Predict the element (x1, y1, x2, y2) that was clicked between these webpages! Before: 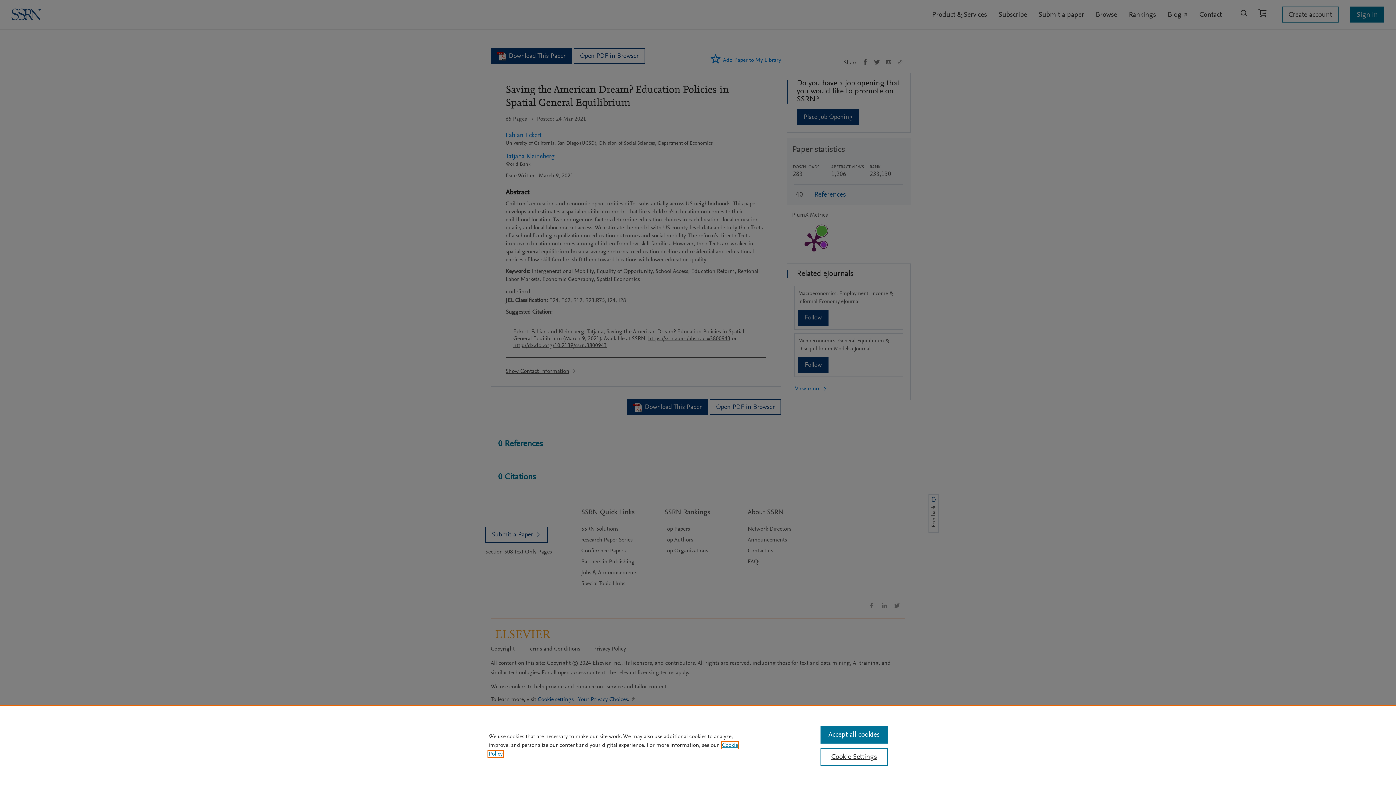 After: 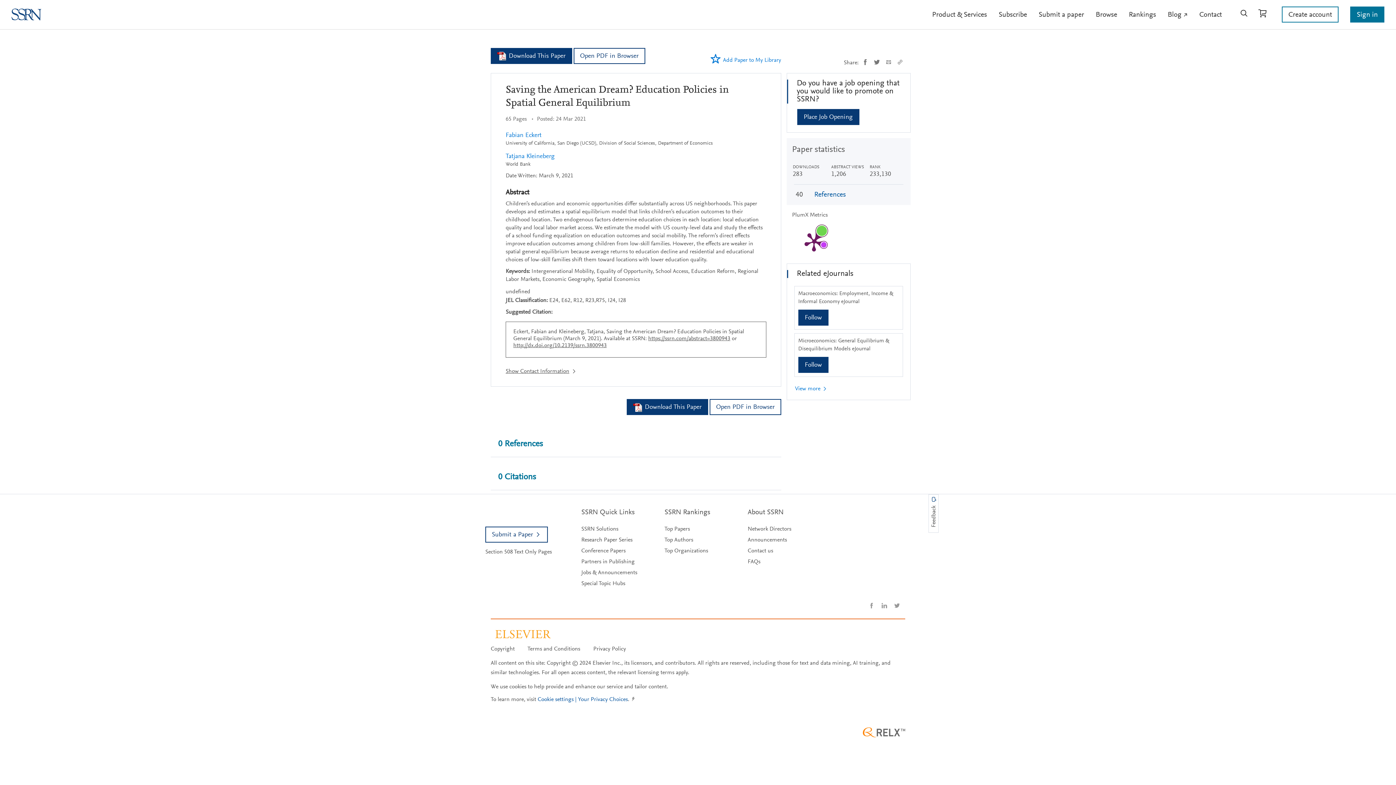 Action: bbox: (820, 726, 887, 744) label: Accept all cookies